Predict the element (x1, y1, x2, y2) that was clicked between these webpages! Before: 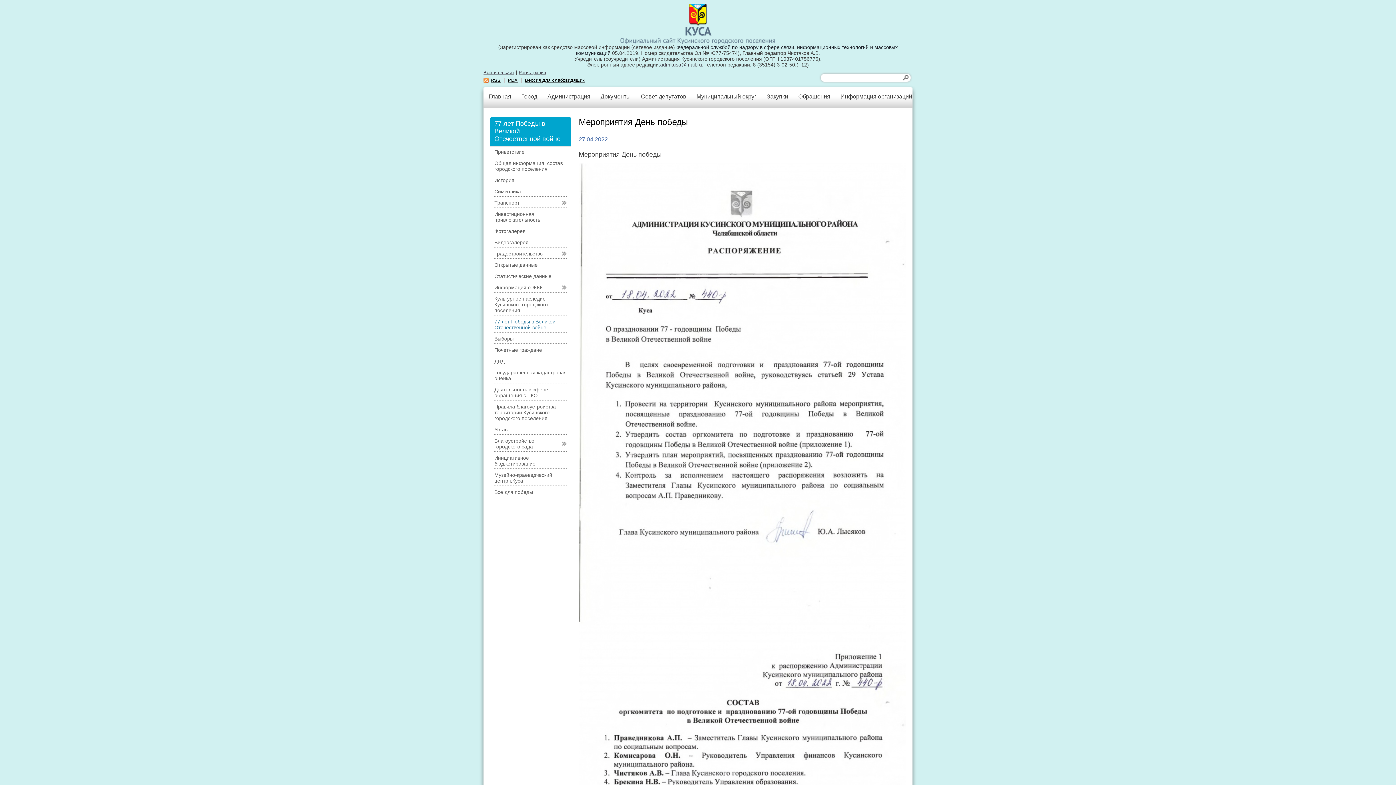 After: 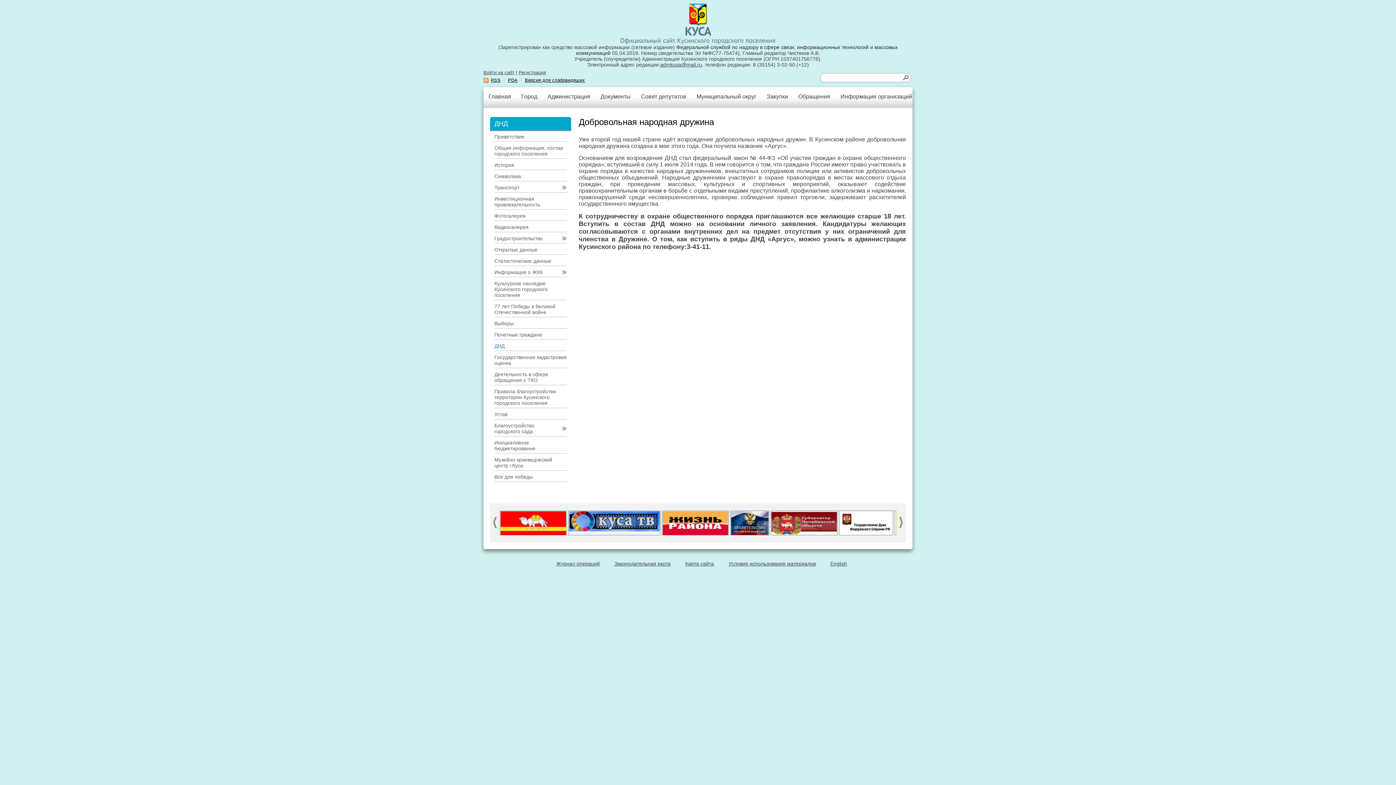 Action: bbox: (494, 358, 566, 364) label: ДНД